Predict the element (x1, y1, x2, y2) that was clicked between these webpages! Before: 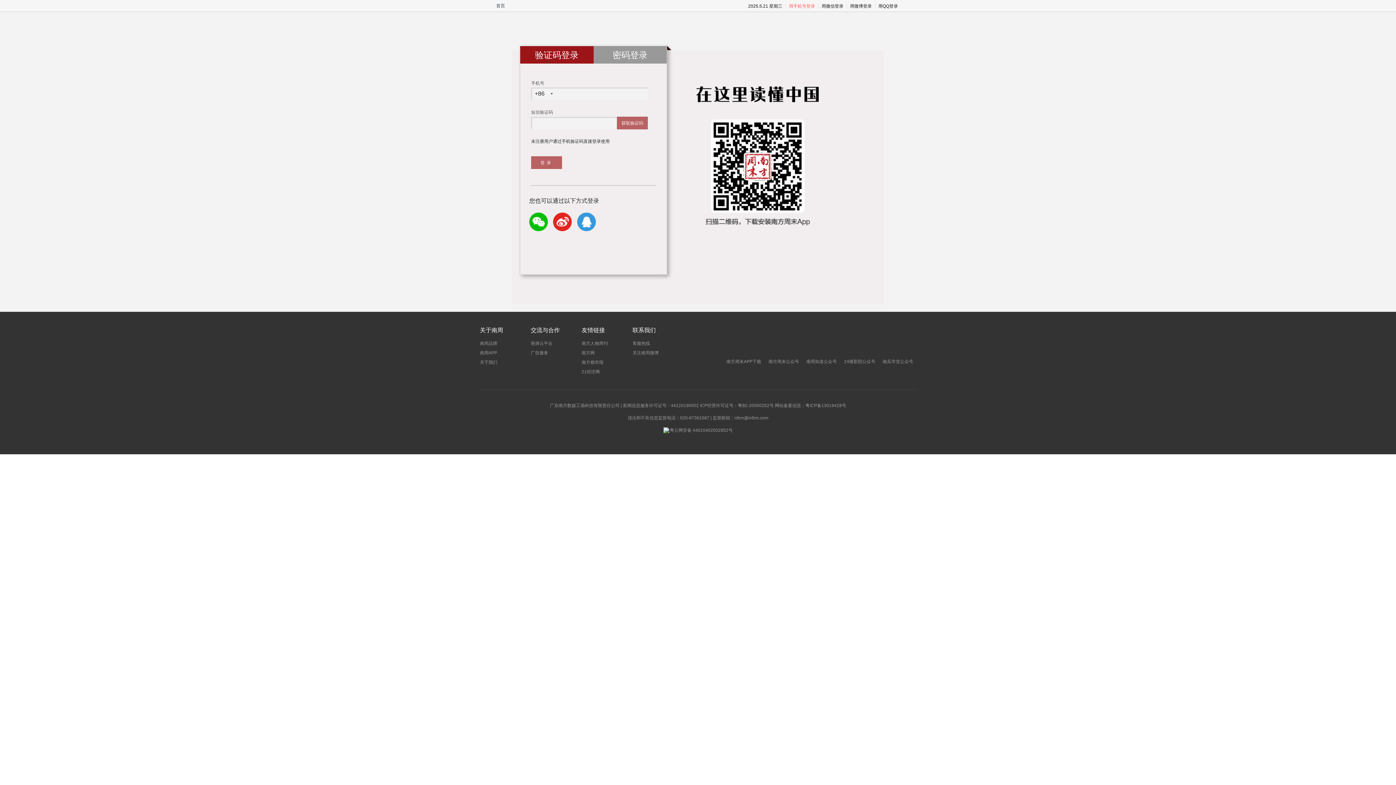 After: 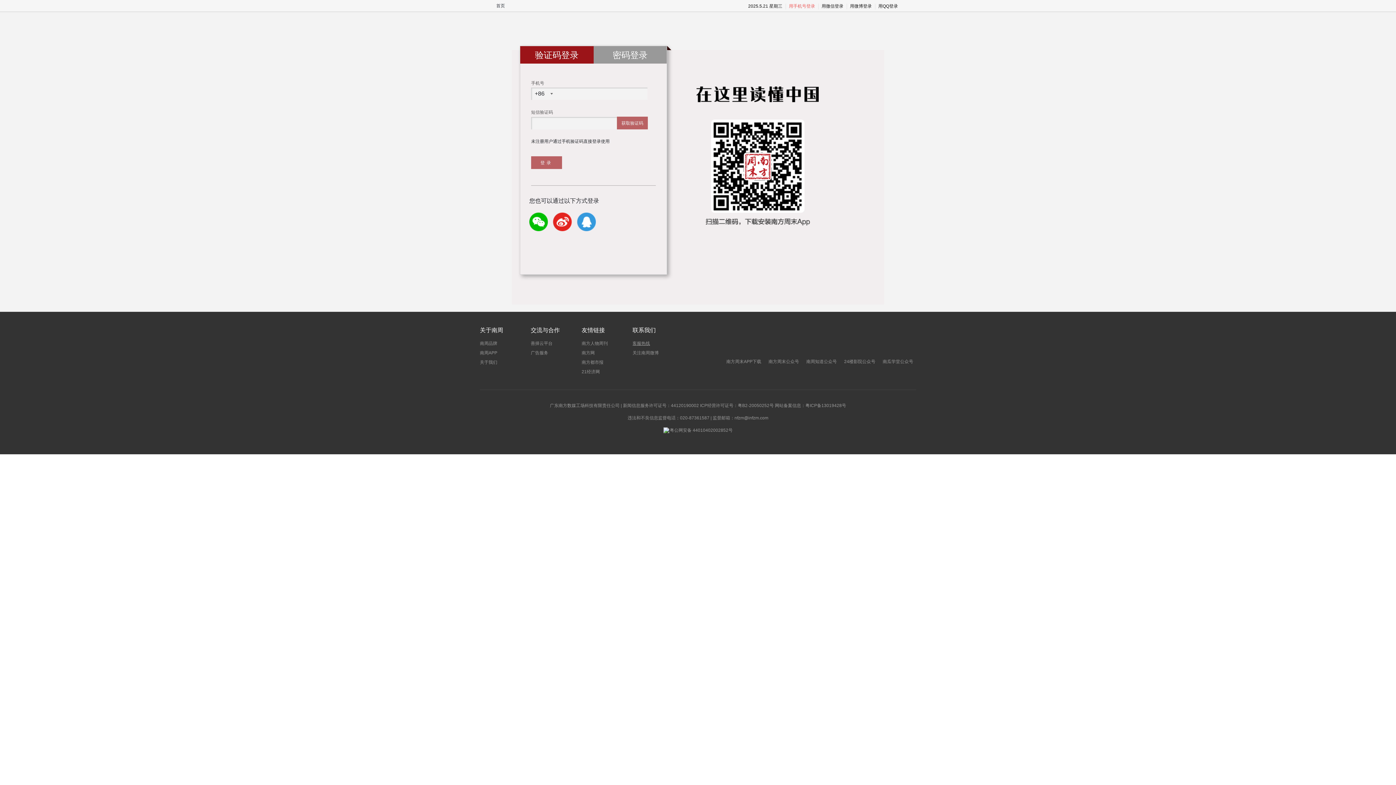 Action: label: 客服热线 bbox: (632, 341, 650, 346)